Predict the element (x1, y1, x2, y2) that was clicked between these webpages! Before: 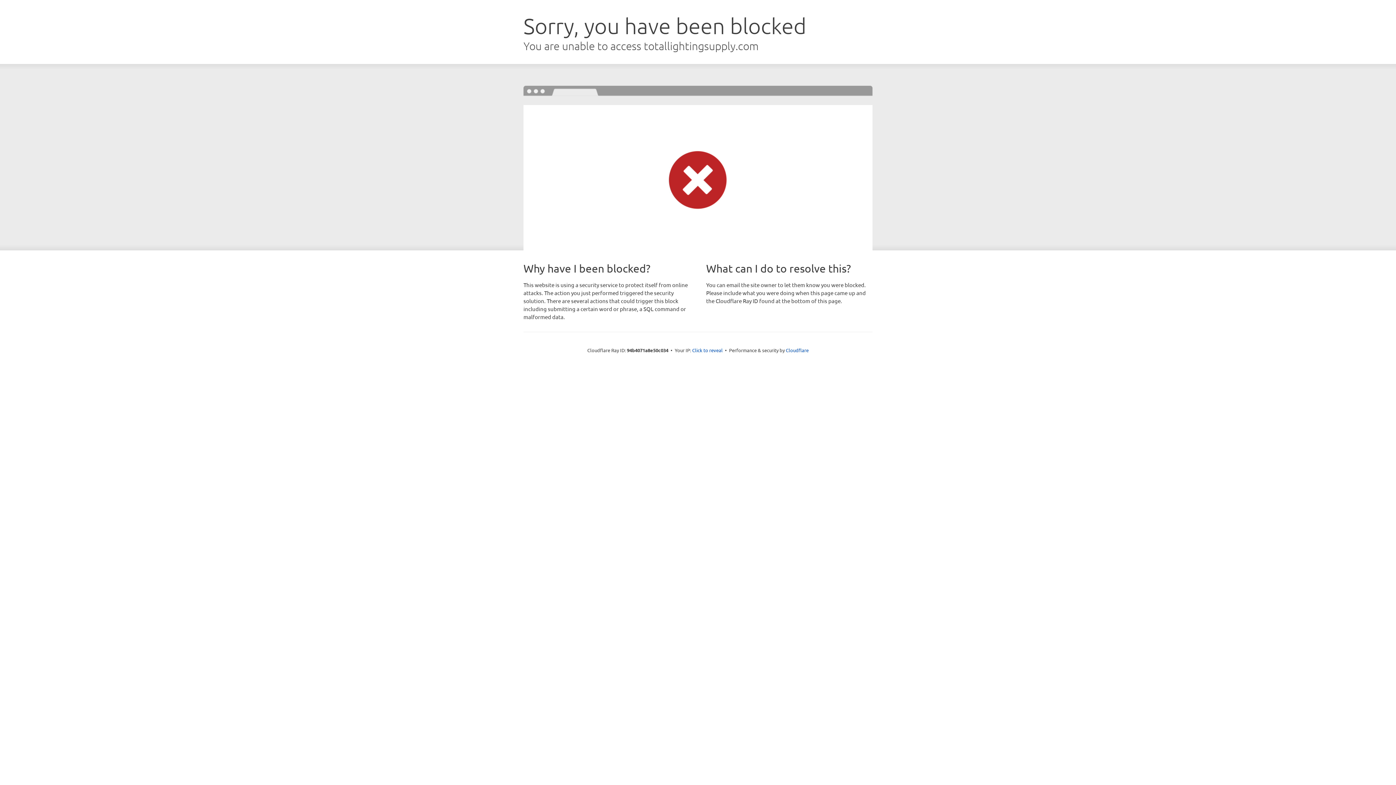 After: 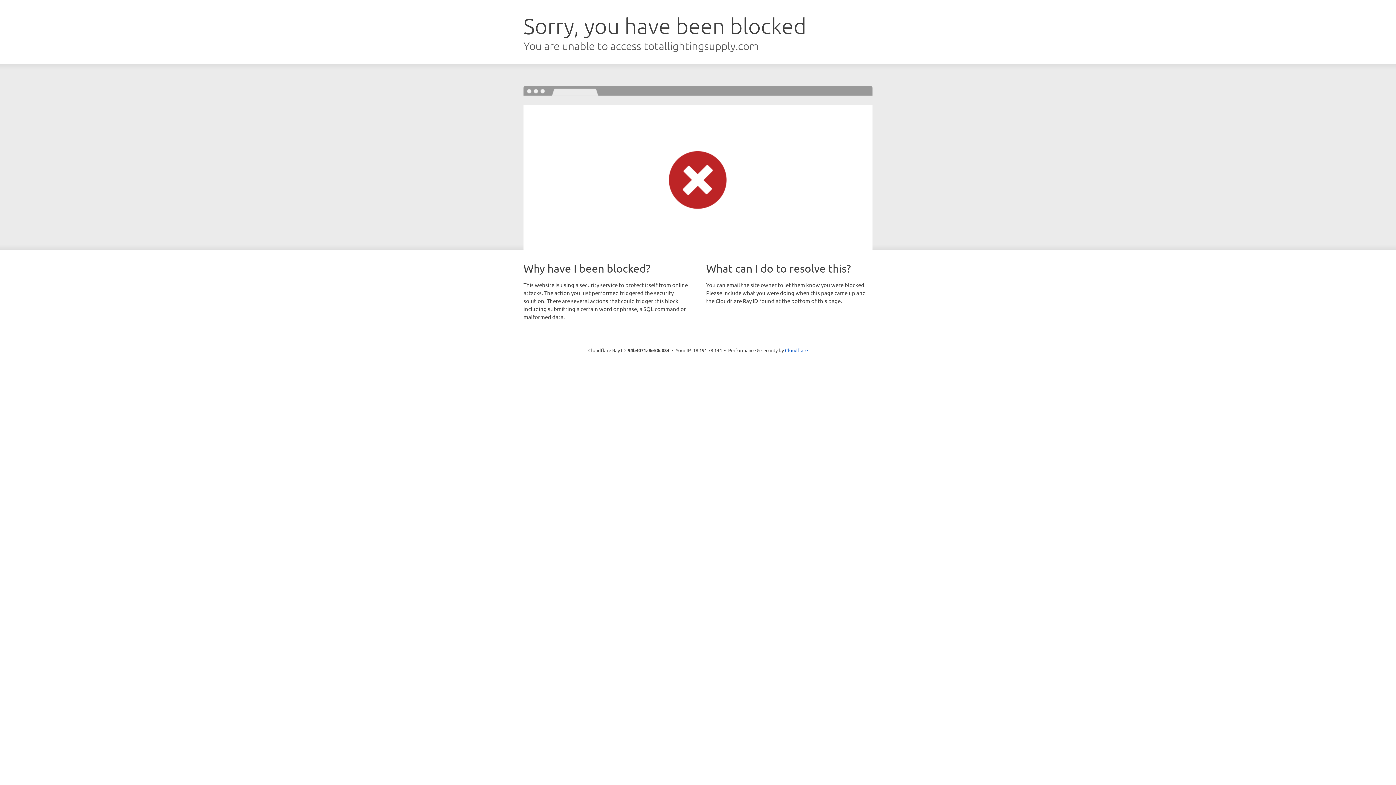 Action: label: Click to reveal bbox: (692, 346, 722, 353)